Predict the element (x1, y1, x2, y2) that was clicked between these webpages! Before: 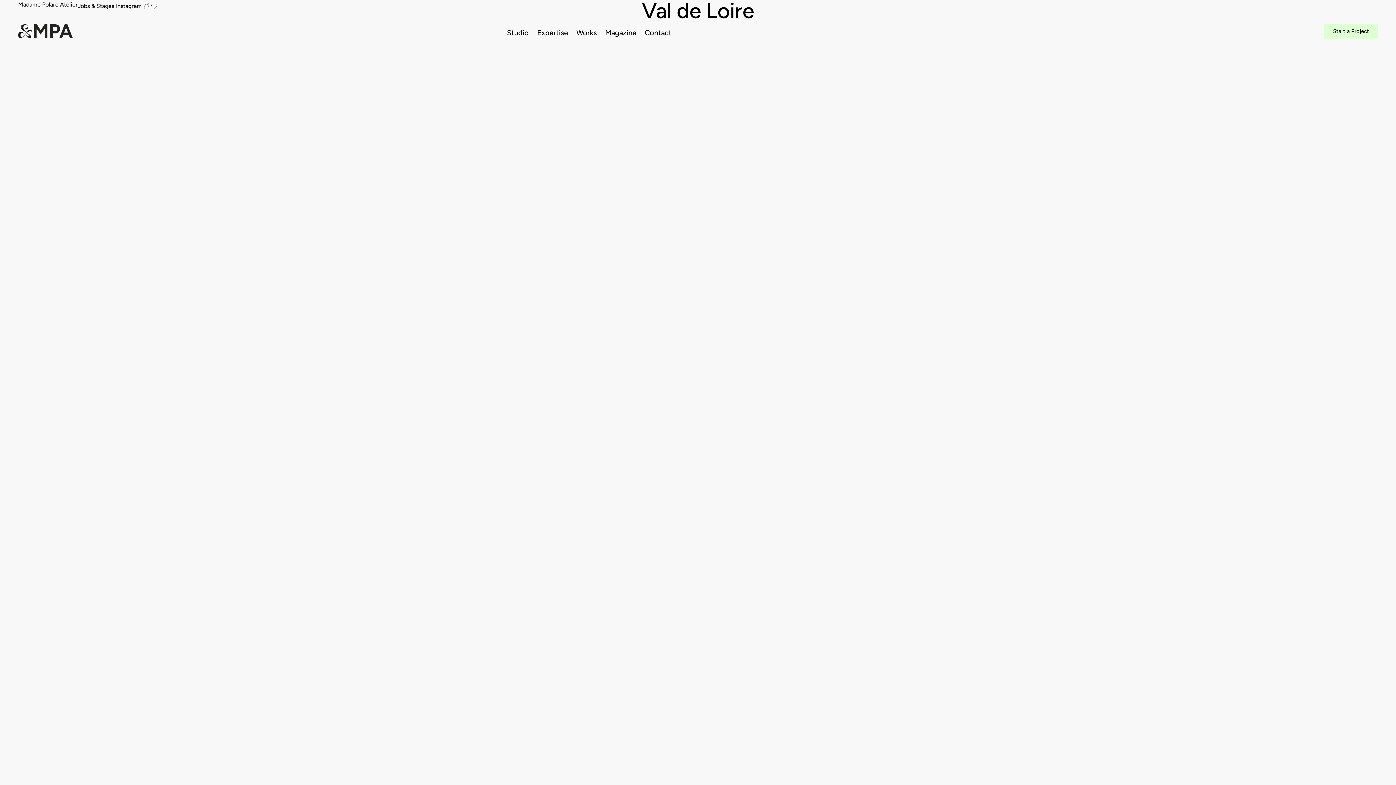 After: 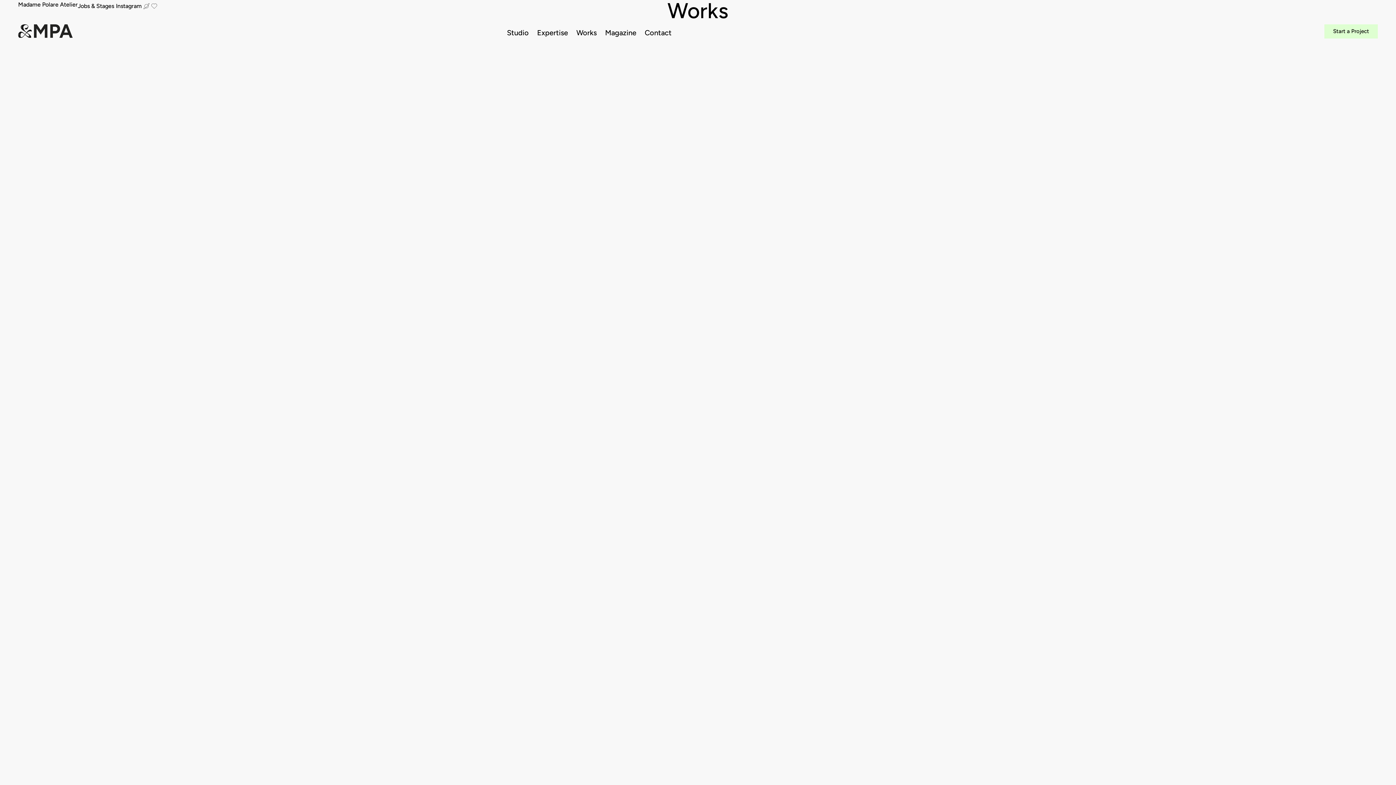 Action: label: Works bbox: (576, 27, 596, 38)